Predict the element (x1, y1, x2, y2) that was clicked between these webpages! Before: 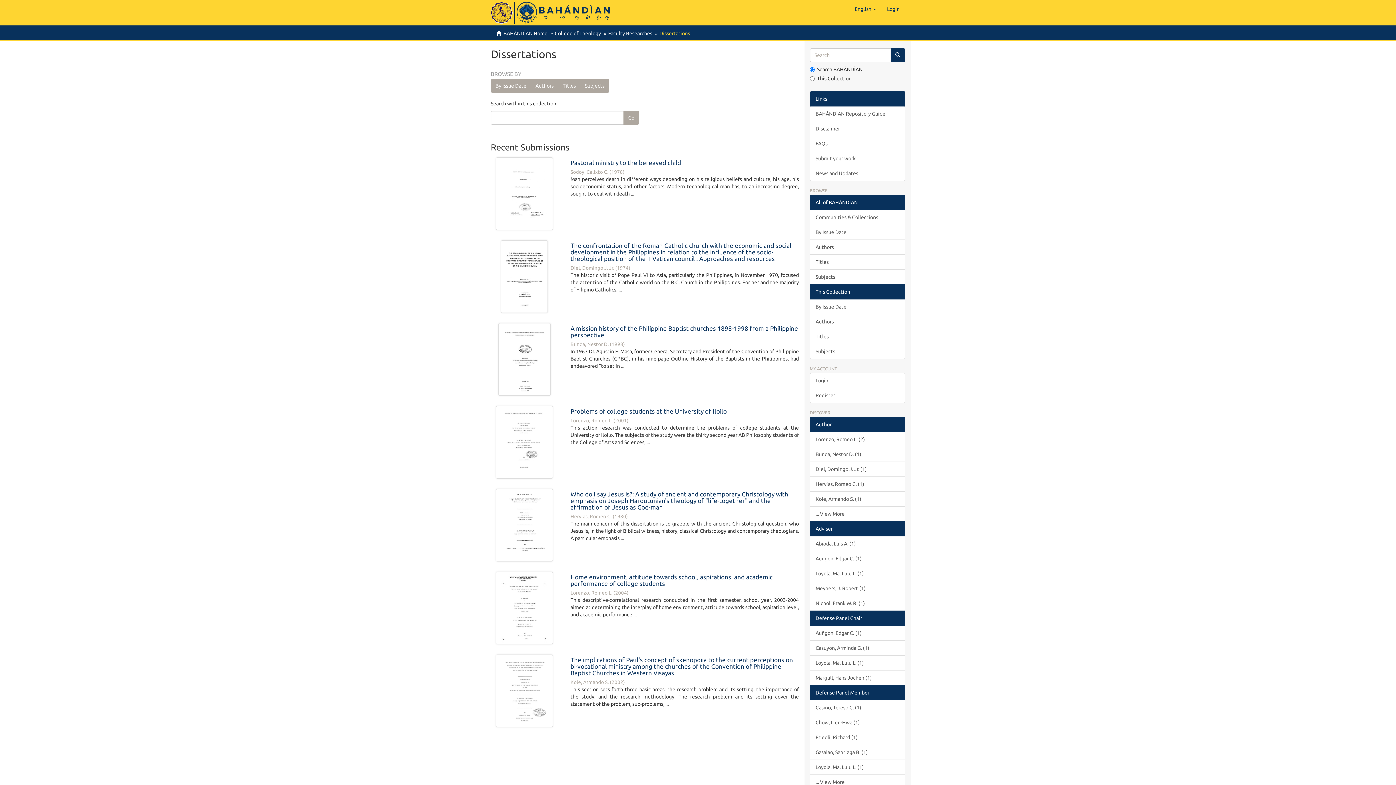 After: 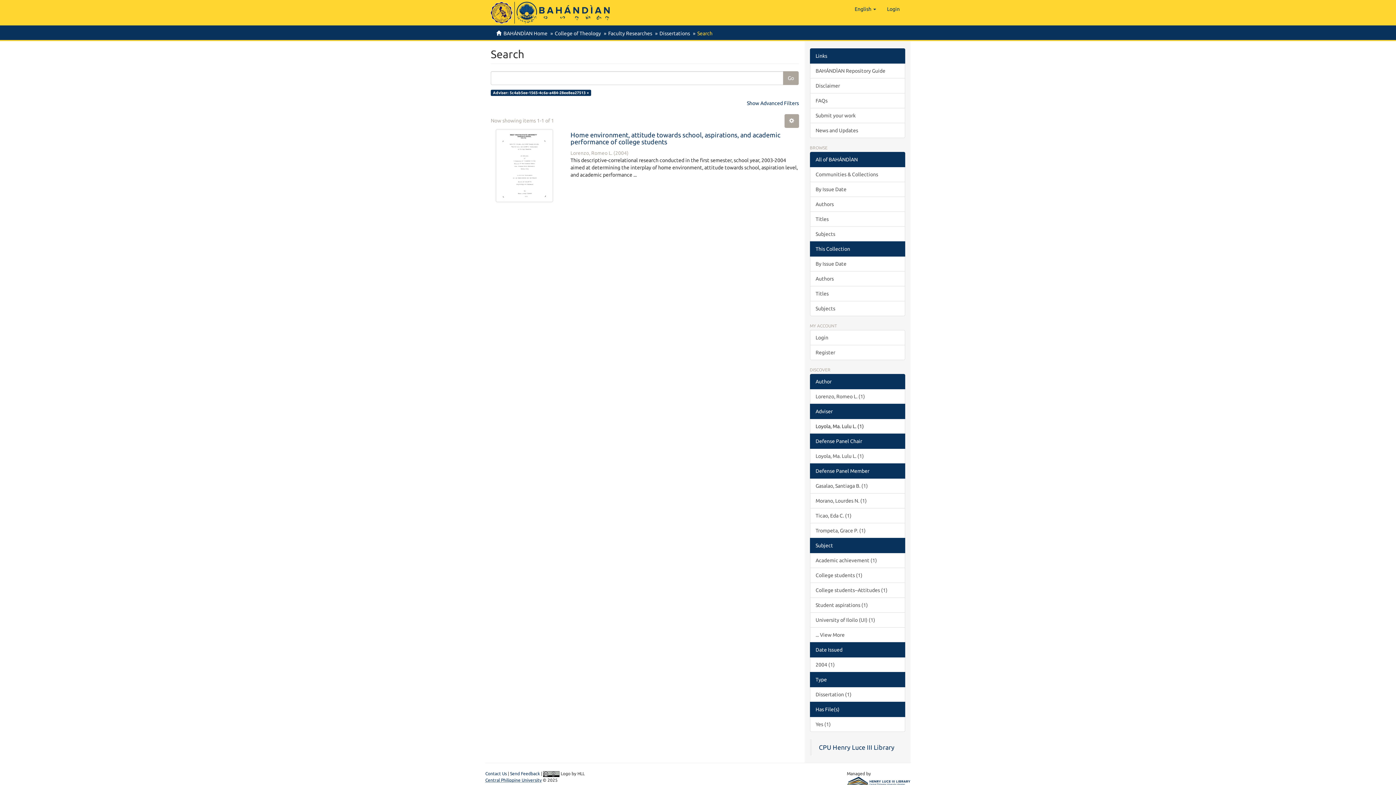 Action: label: Loyola, Ma. Lulu L. (1) bbox: (810, 566, 905, 581)